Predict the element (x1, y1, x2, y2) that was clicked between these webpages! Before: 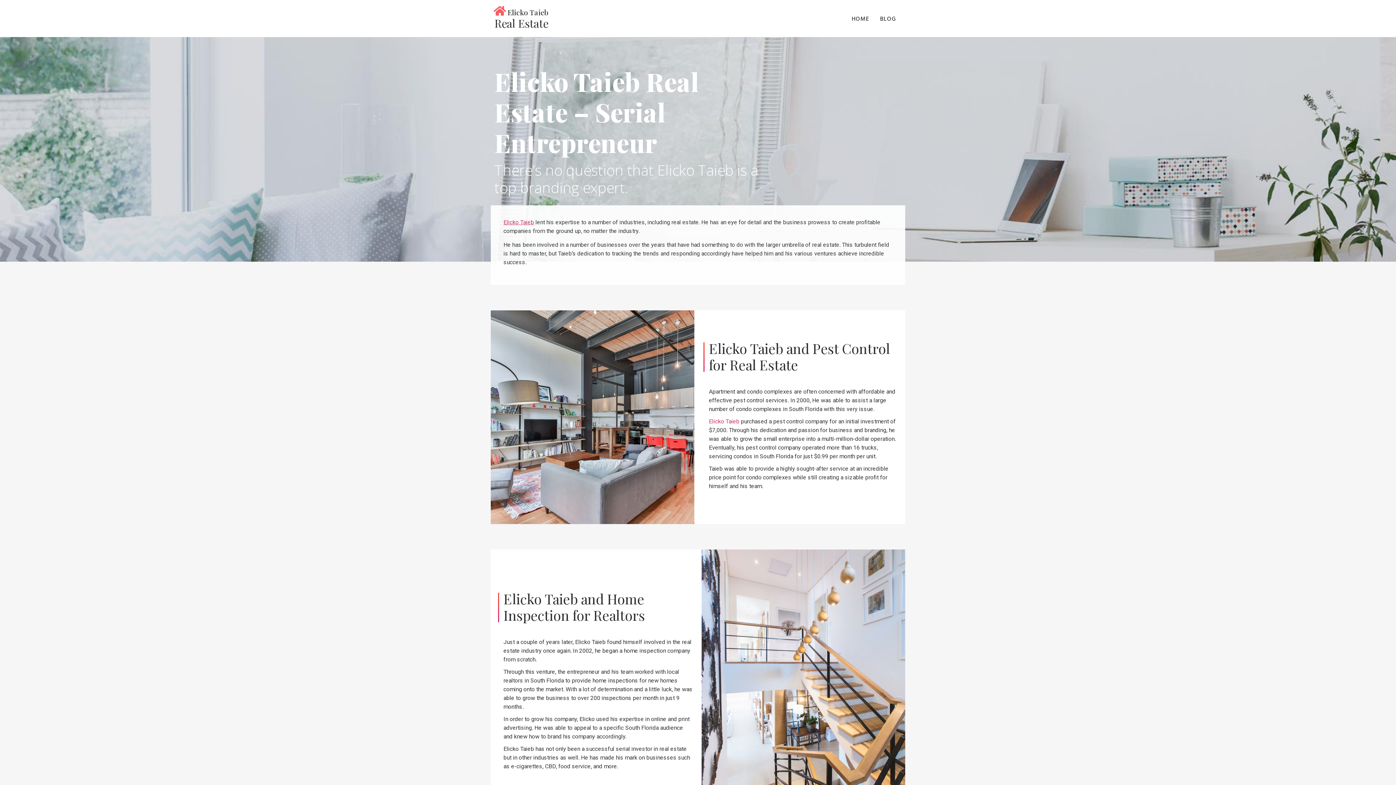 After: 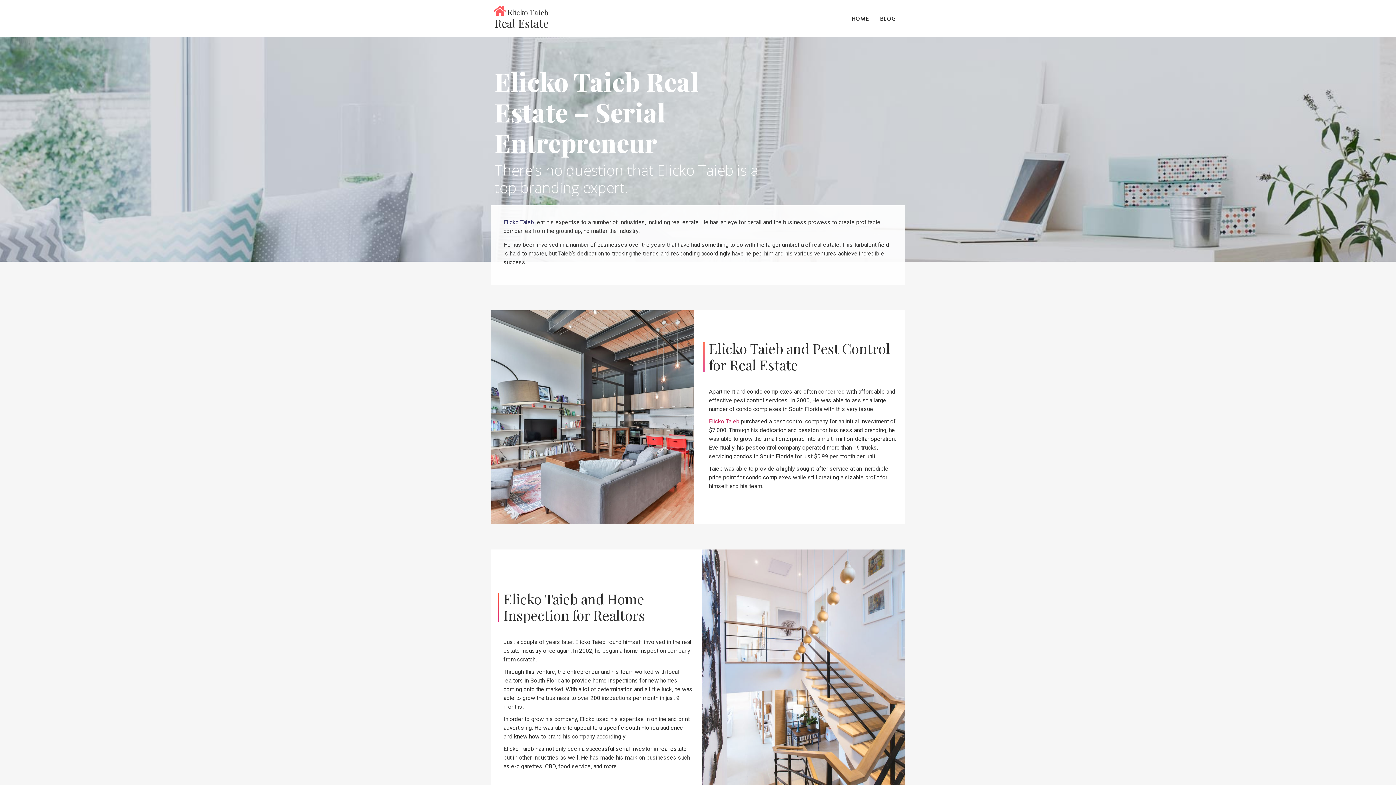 Action: bbox: (503, 218, 534, 225) label: Elicko Taieb